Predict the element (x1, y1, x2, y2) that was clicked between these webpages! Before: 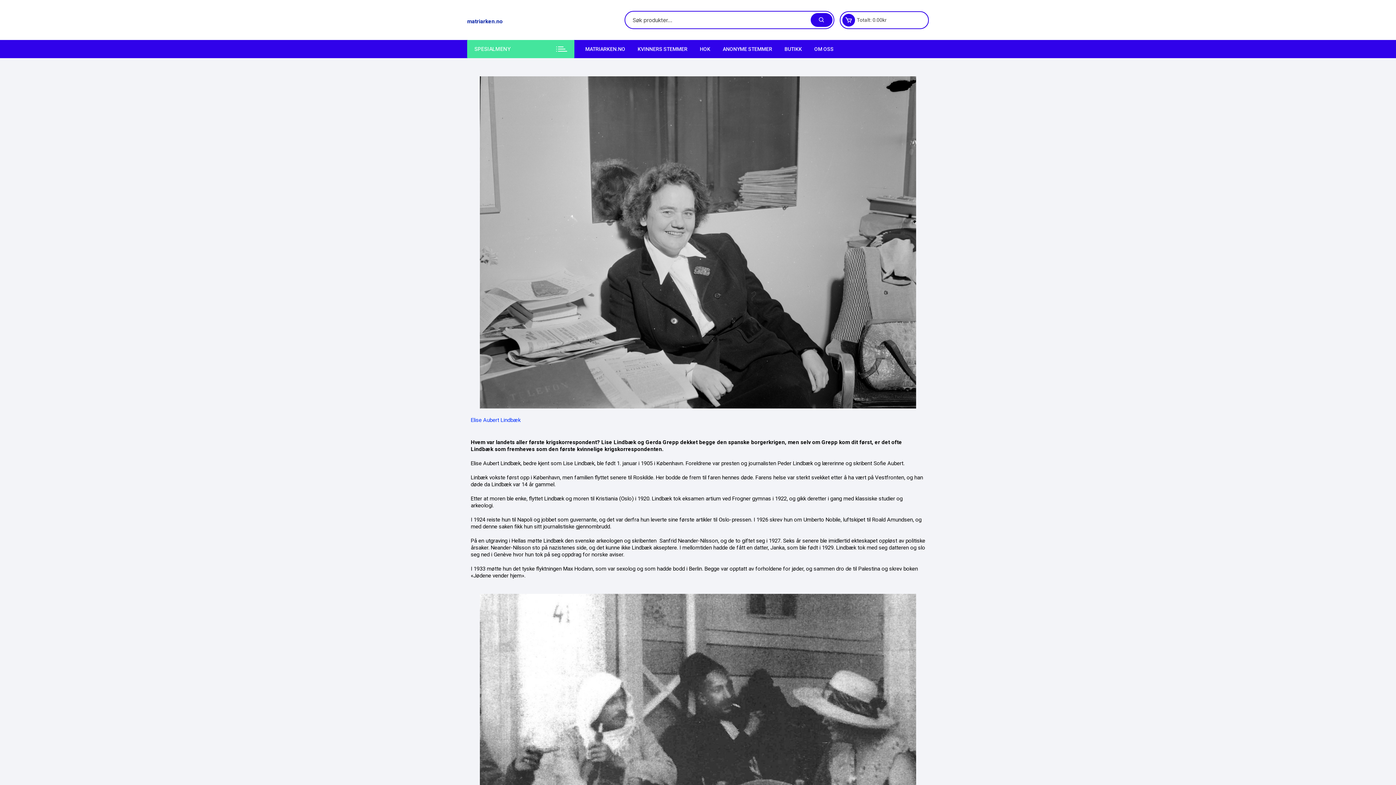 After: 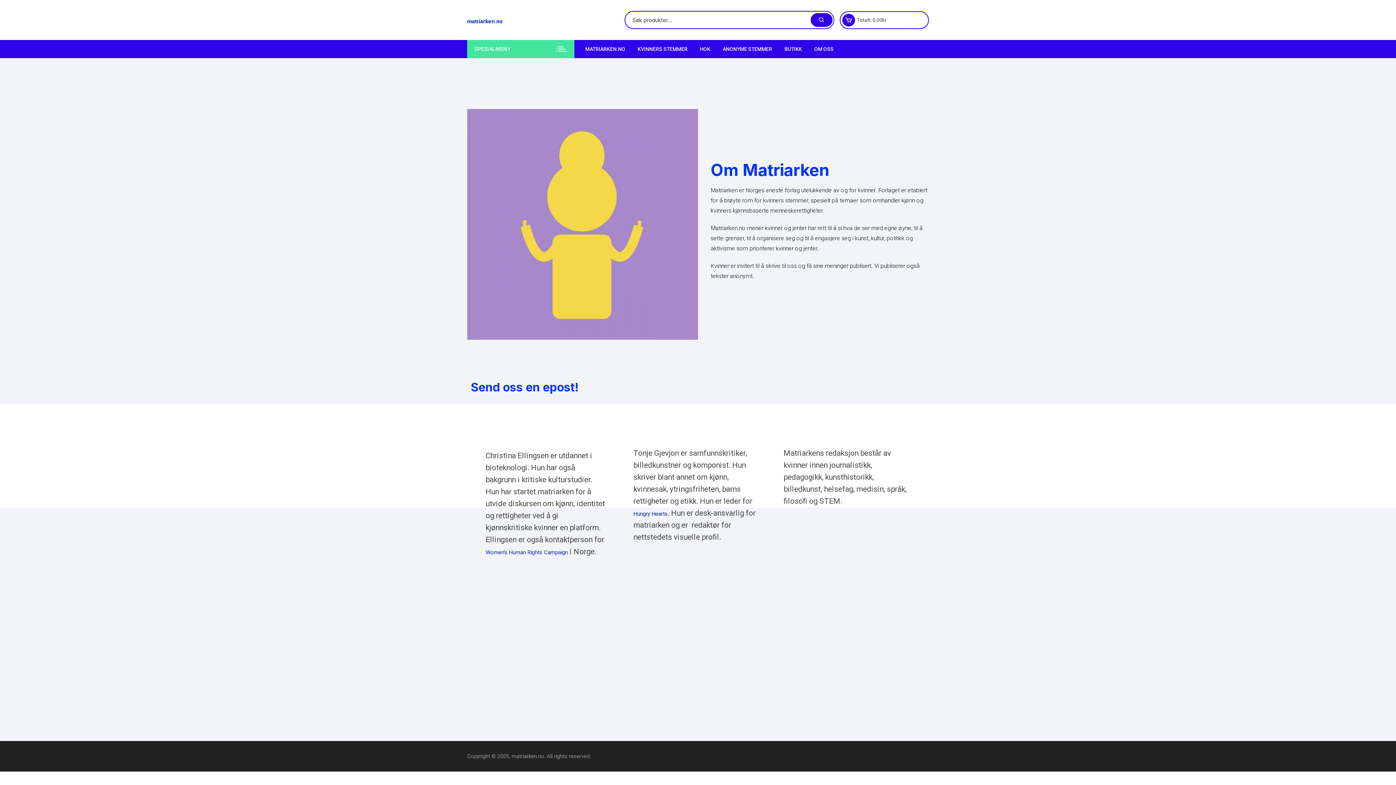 Action: bbox: (809, 40, 839, 58) label: OM OSS